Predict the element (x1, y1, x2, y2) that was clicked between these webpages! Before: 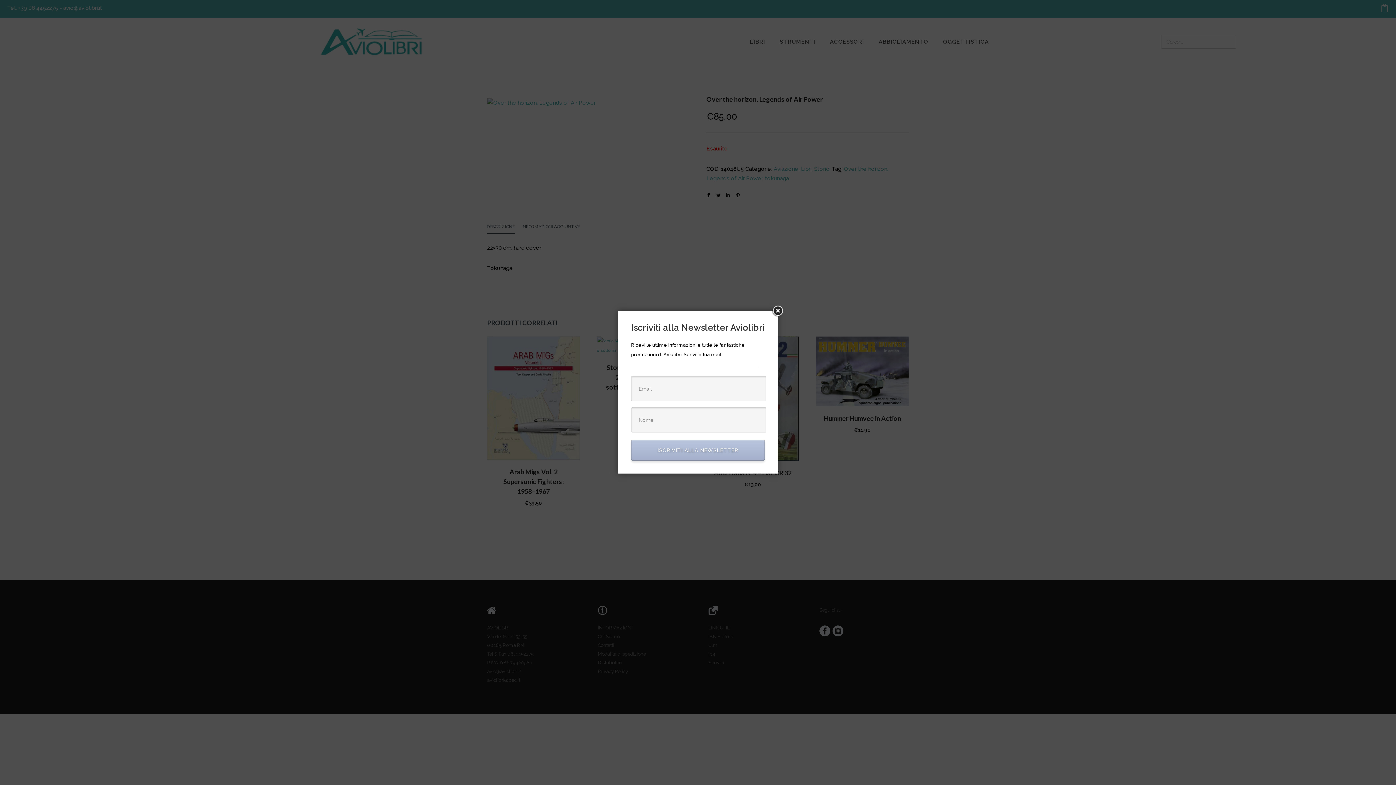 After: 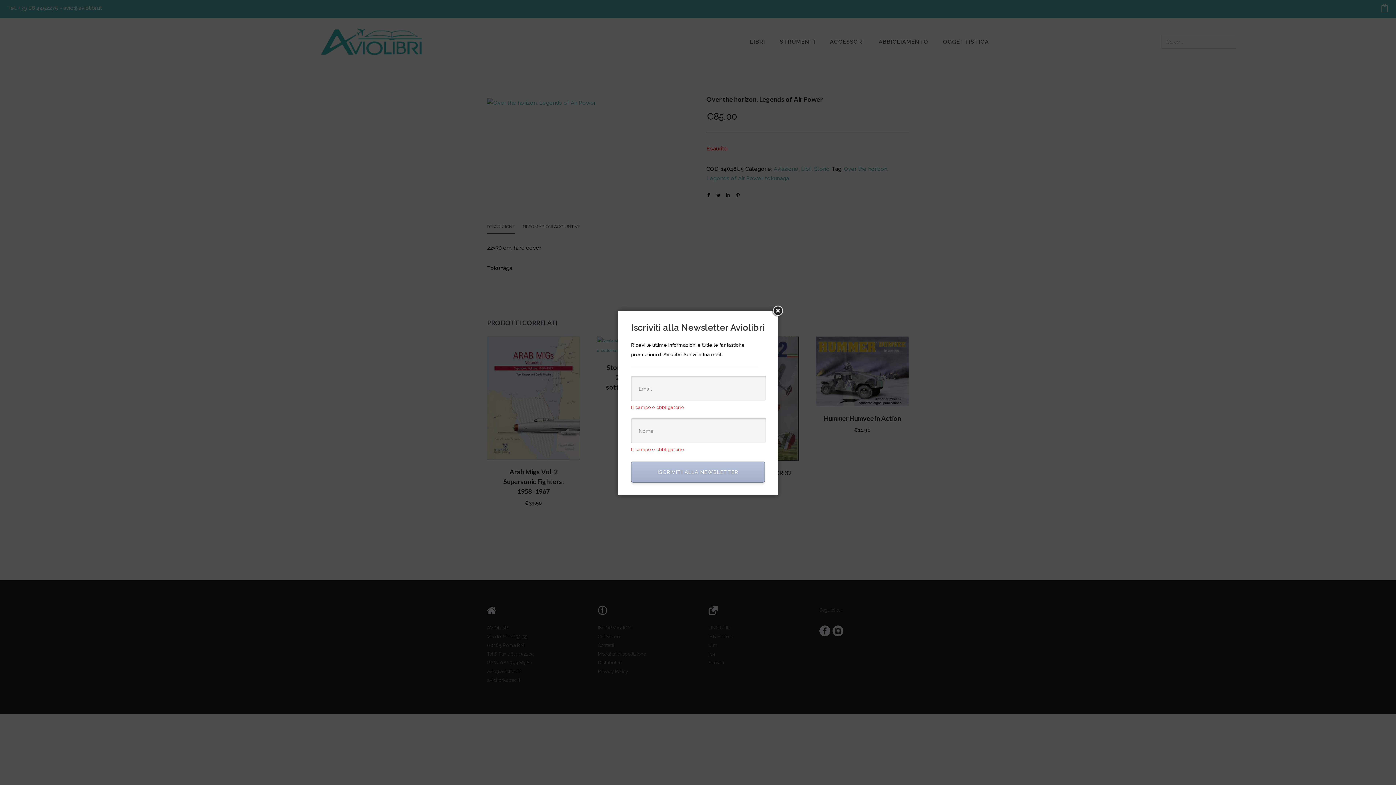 Action: label: ISCRIVITI ALLA NEWSLETTER bbox: (631, 440, 765, 461)